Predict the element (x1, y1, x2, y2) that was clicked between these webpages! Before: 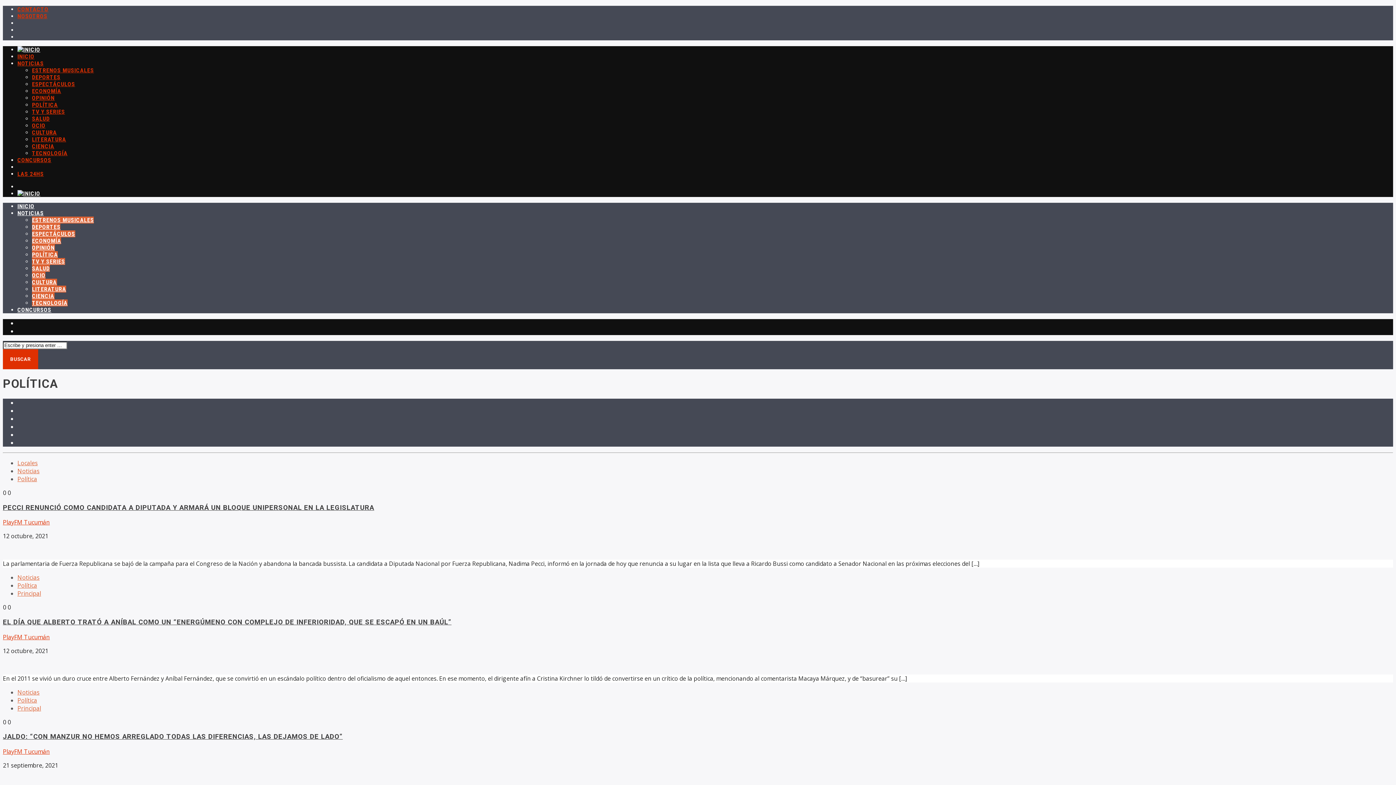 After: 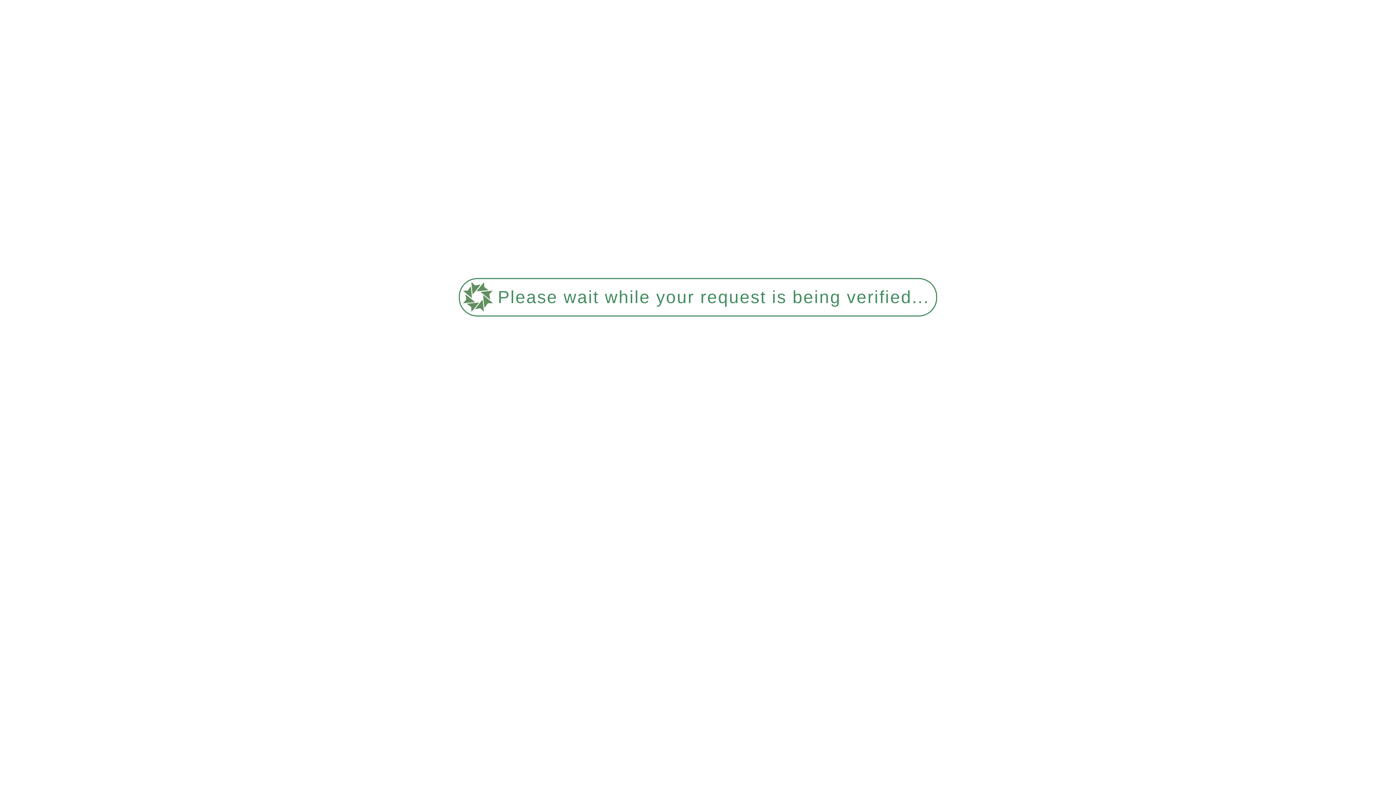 Action: label: CIENCIA bbox: (32, 292, 54, 299)